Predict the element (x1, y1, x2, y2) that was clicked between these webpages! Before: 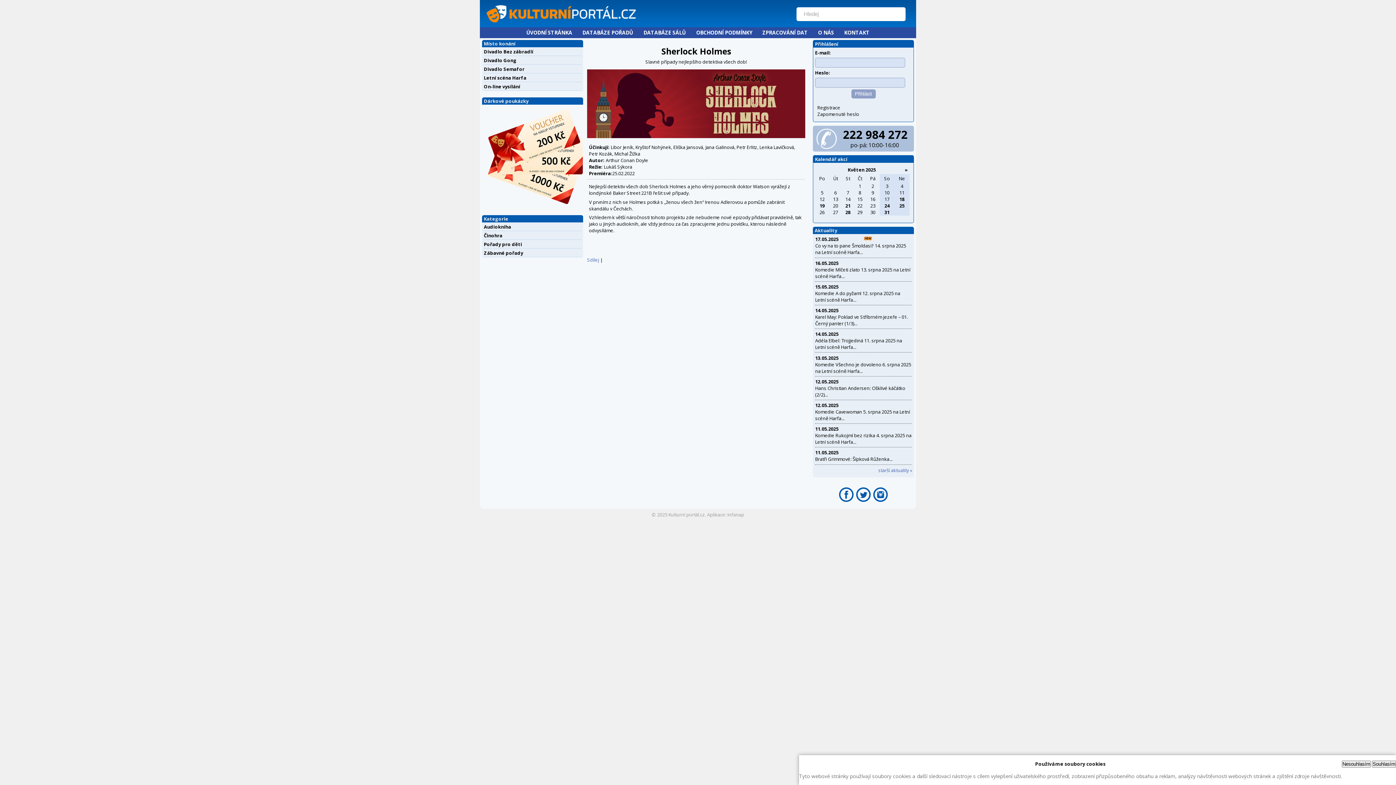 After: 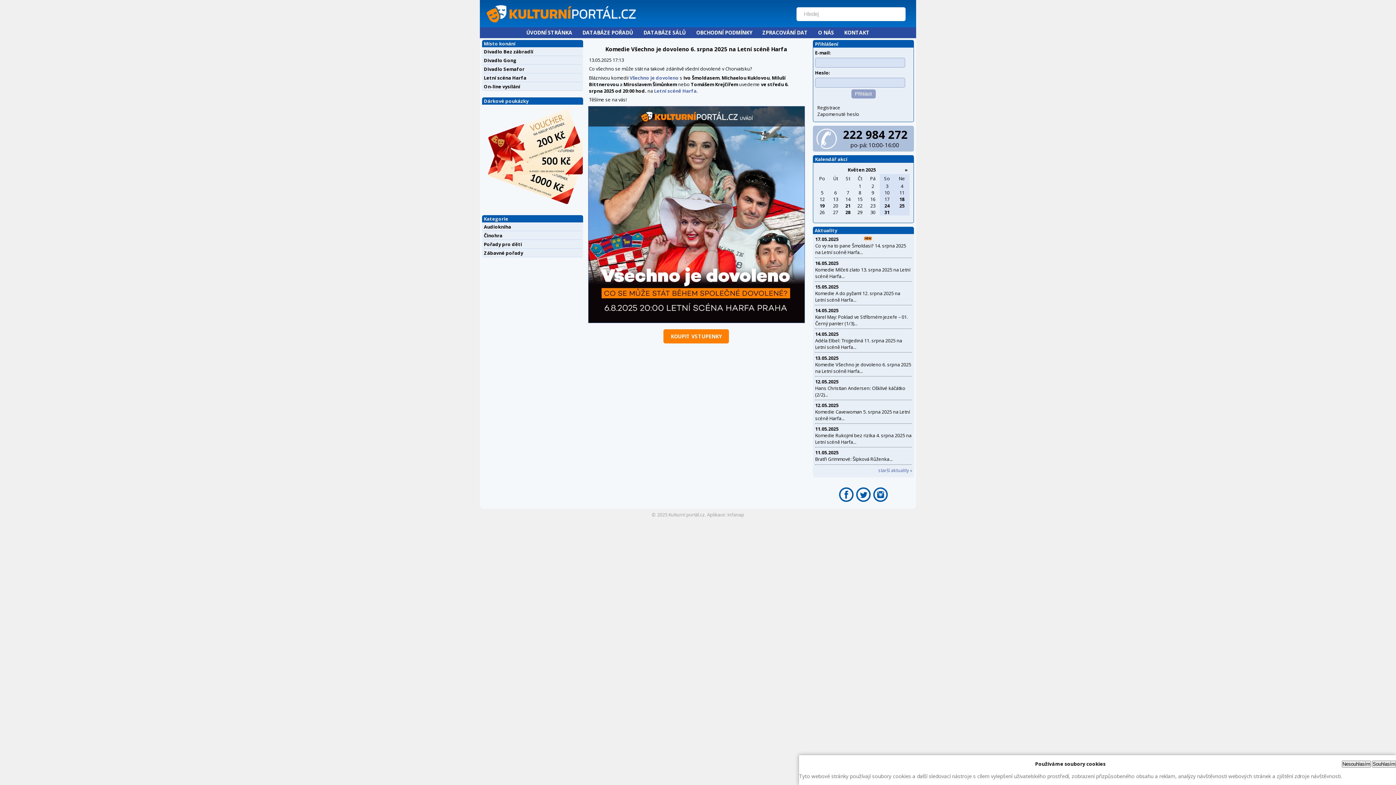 Action: label: Komedie Všechno je dovoleno 6. srpna 2025 na Letní scéně Harfa bbox: (815, 361, 911, 374)